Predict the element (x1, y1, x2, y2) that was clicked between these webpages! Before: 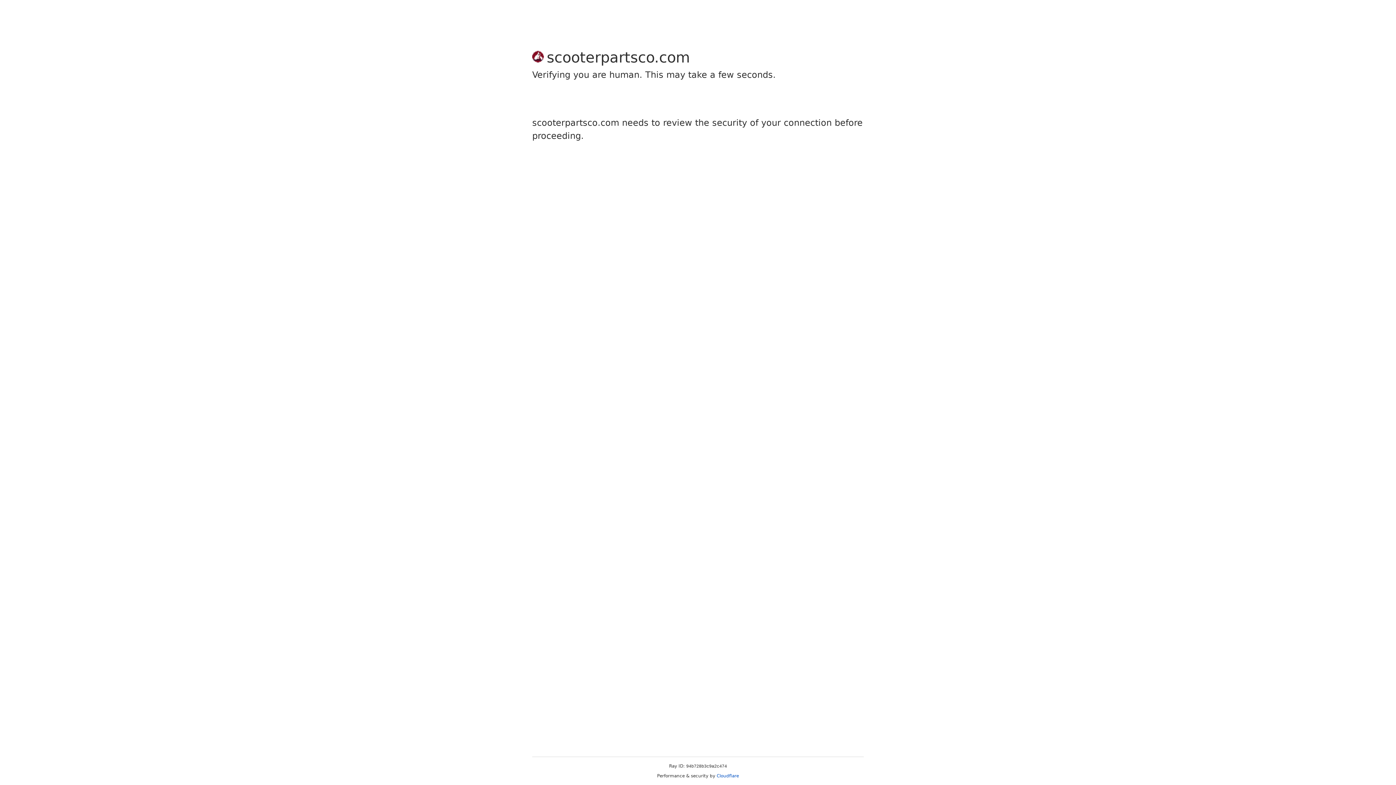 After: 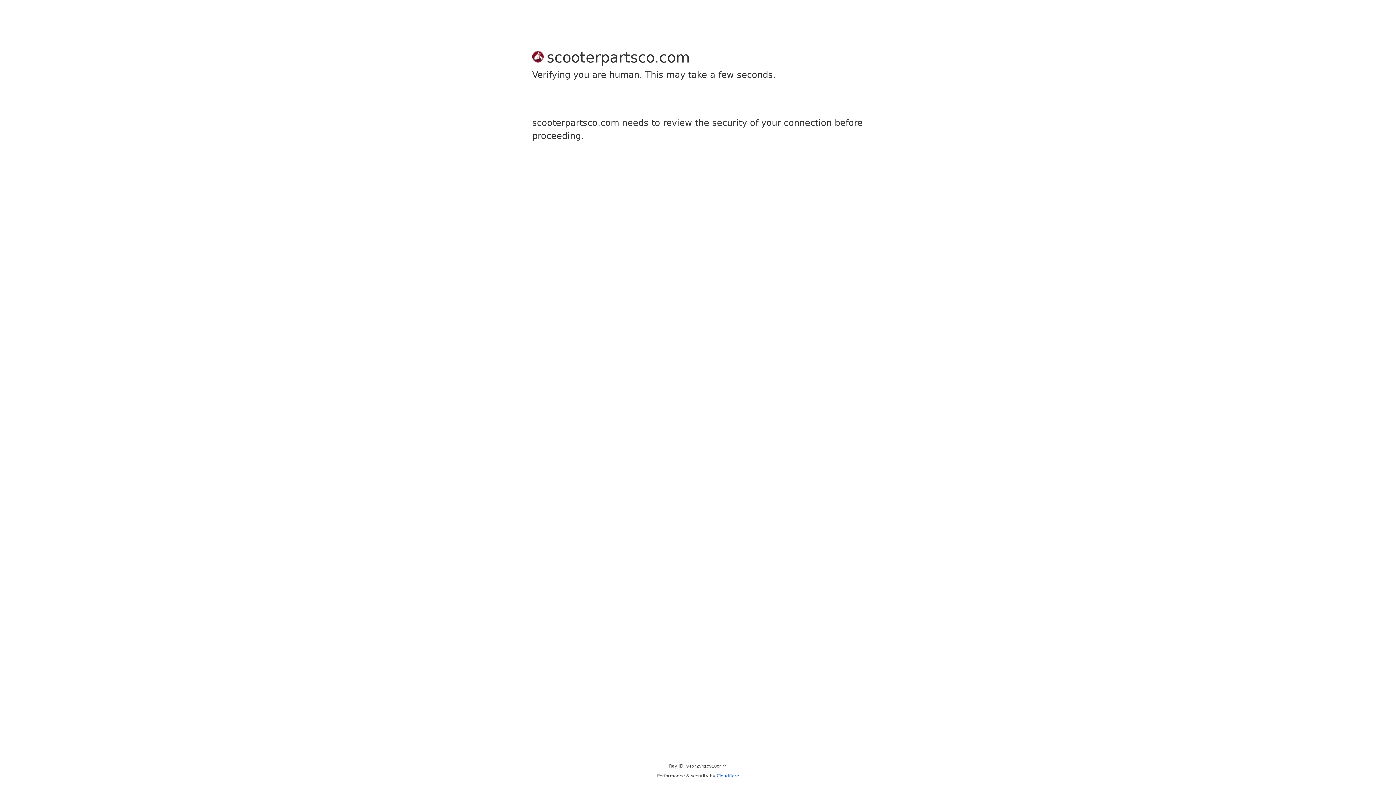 Action: bbox: (716, 773, 739, 778) label: Cloudflare